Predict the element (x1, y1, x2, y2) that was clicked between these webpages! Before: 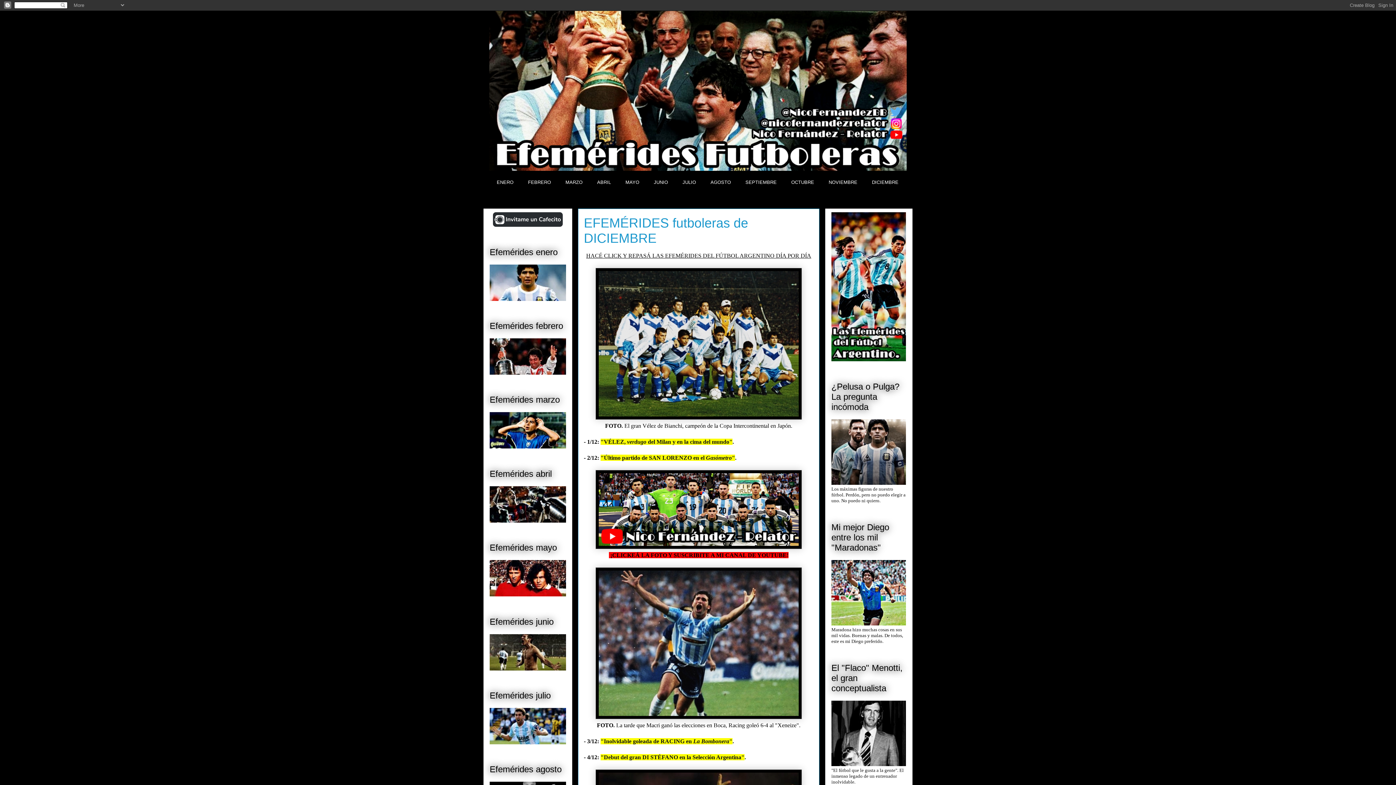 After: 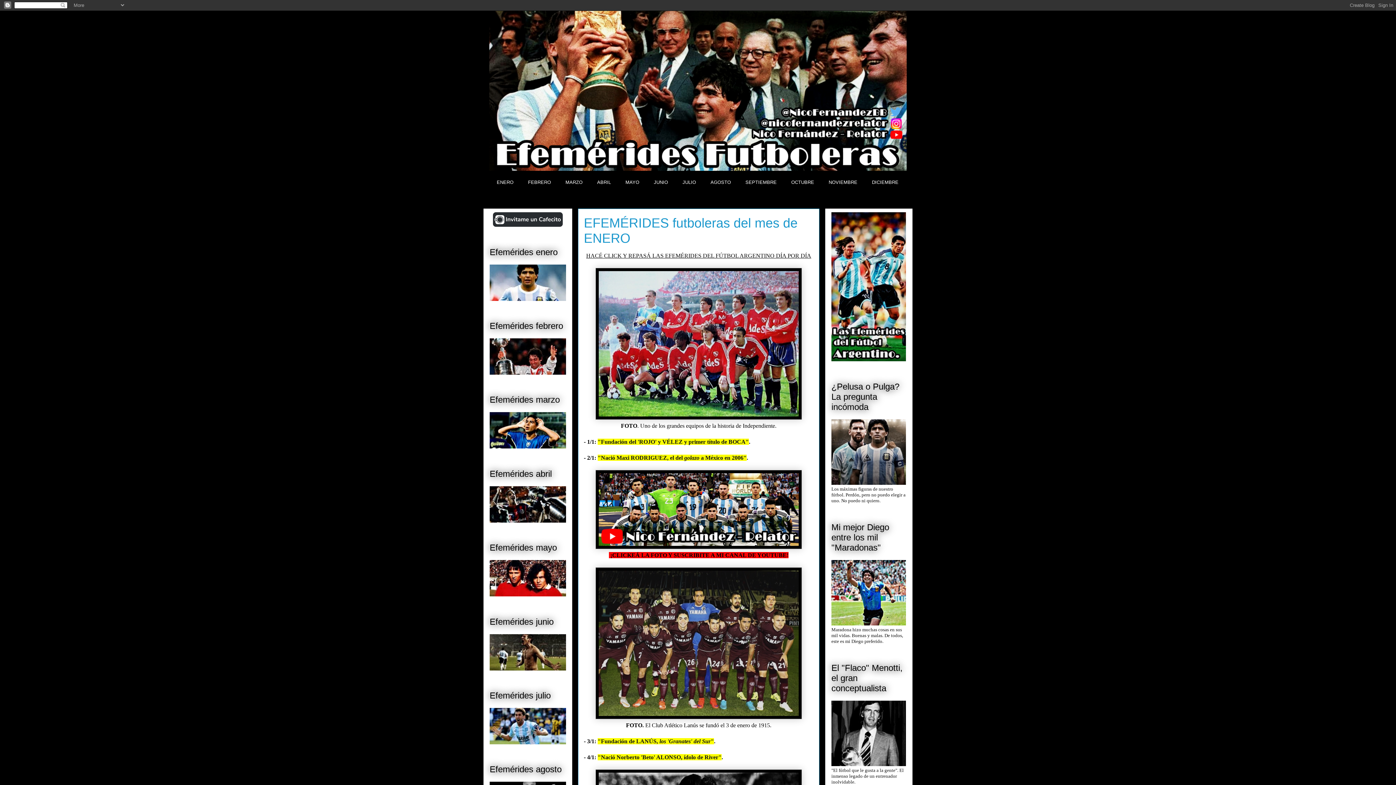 Action: bbox: (489, 176, 520, 188) label: ENERO